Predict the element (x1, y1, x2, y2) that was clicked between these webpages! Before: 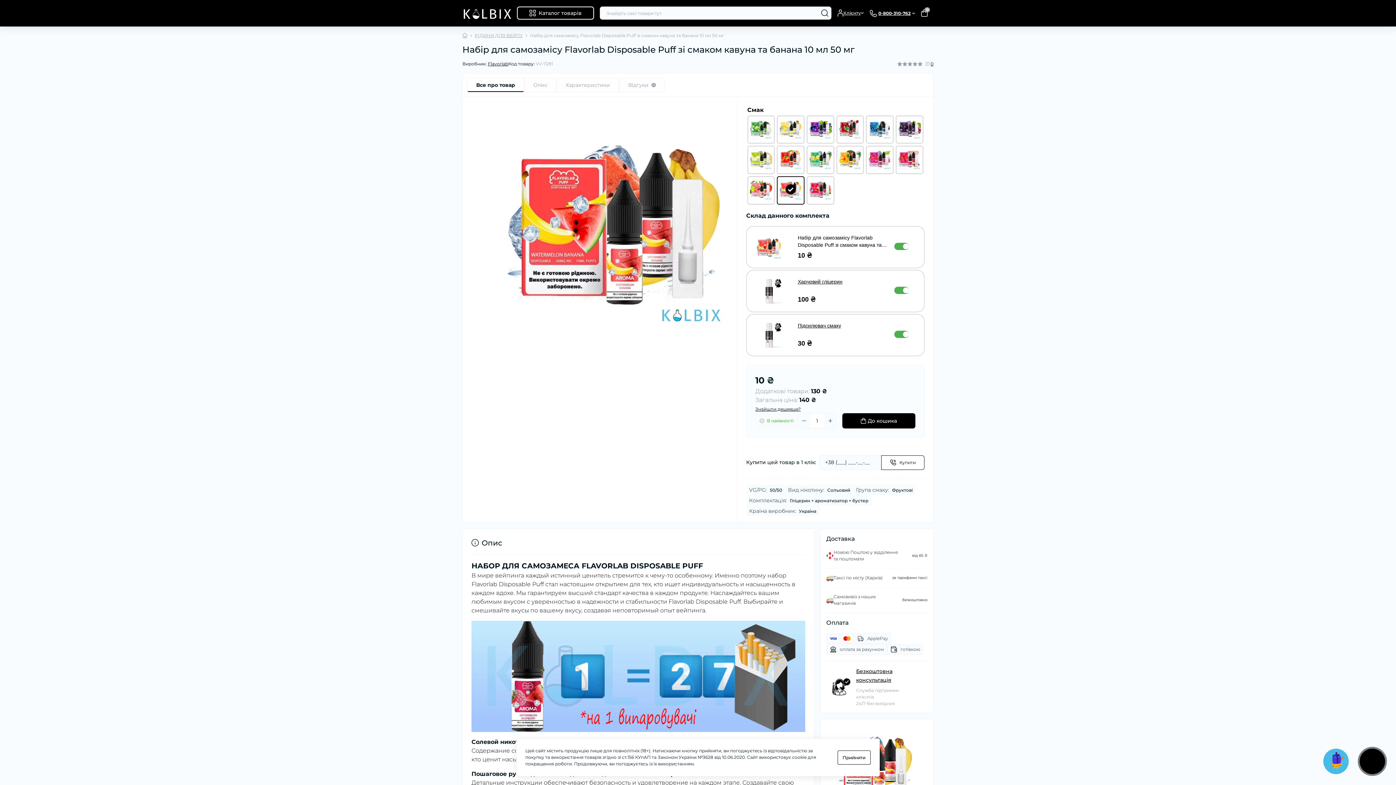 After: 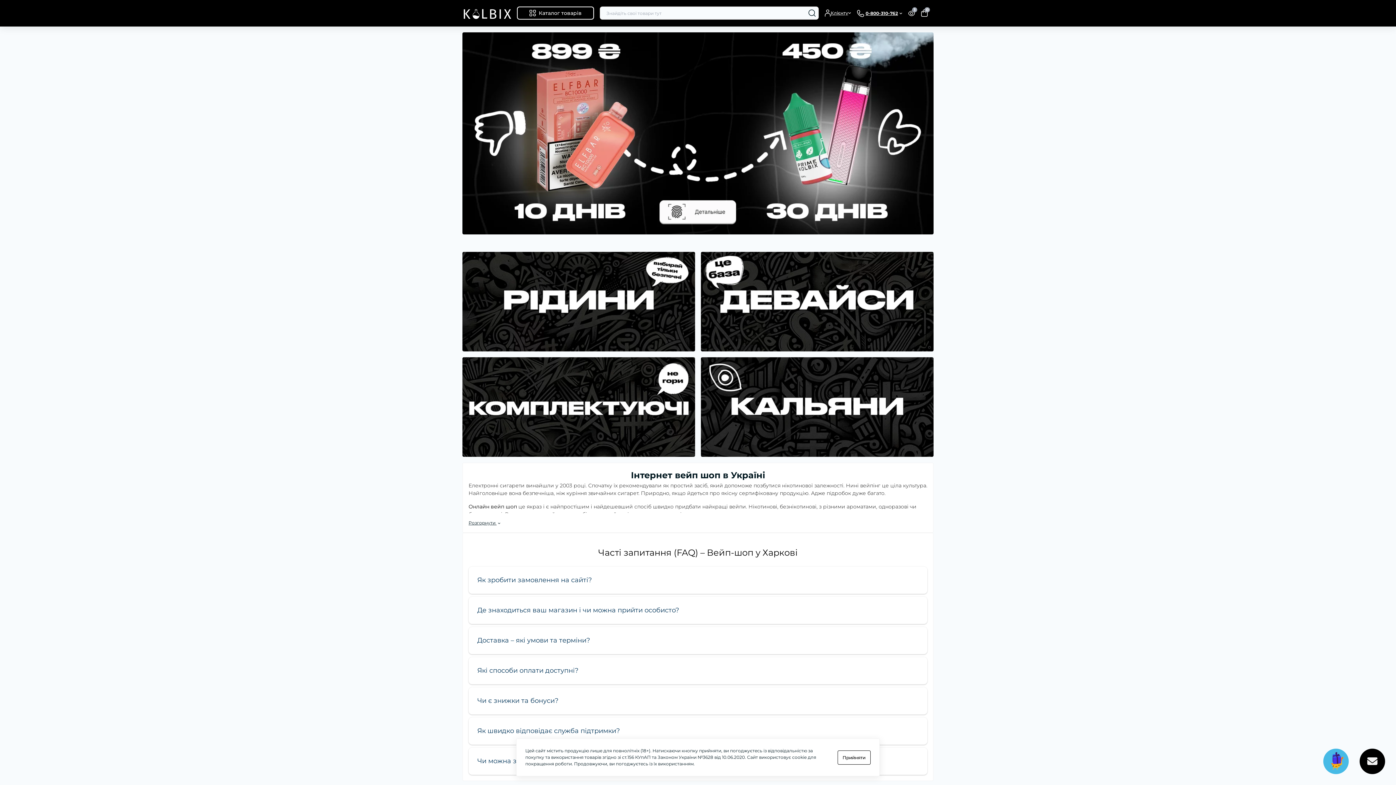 Action: bbox: (462, 33, 467, 38)